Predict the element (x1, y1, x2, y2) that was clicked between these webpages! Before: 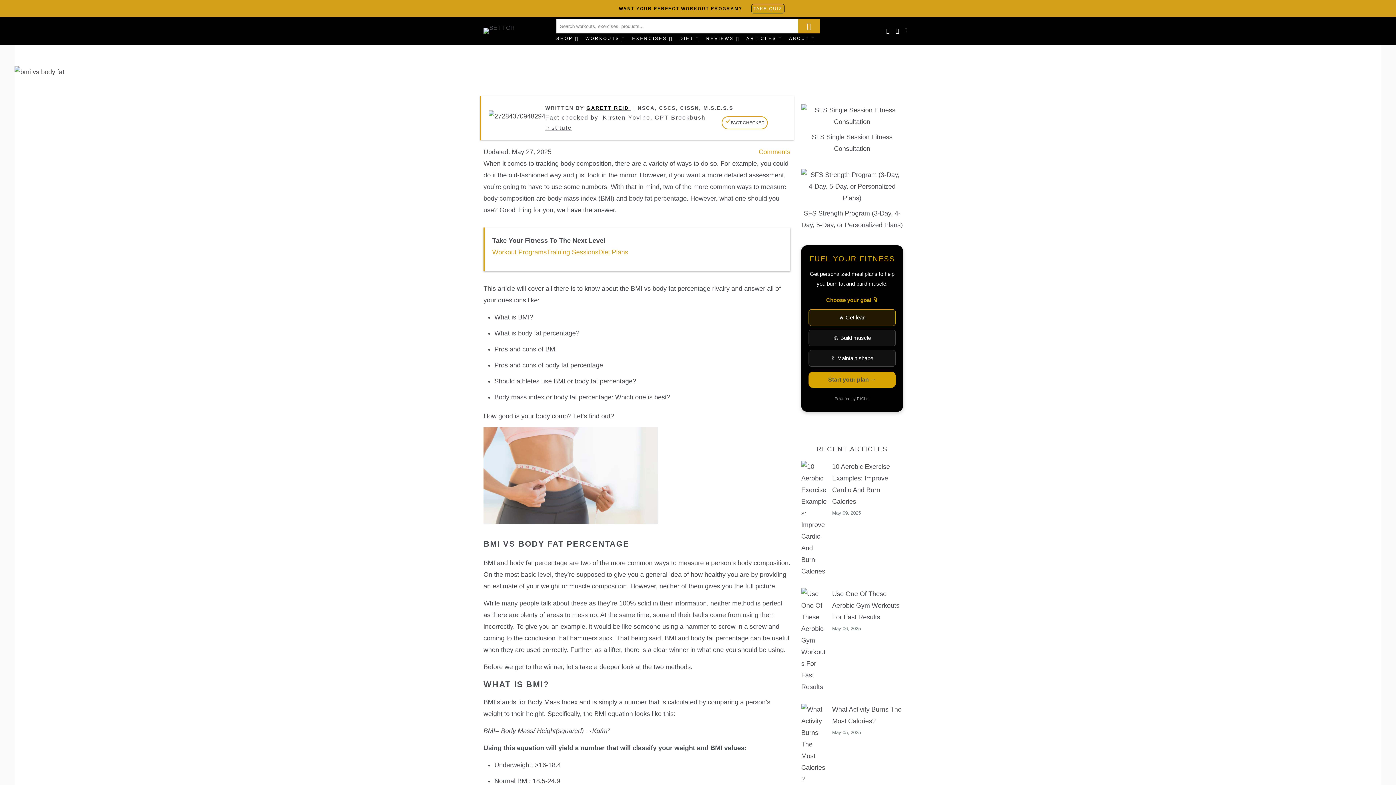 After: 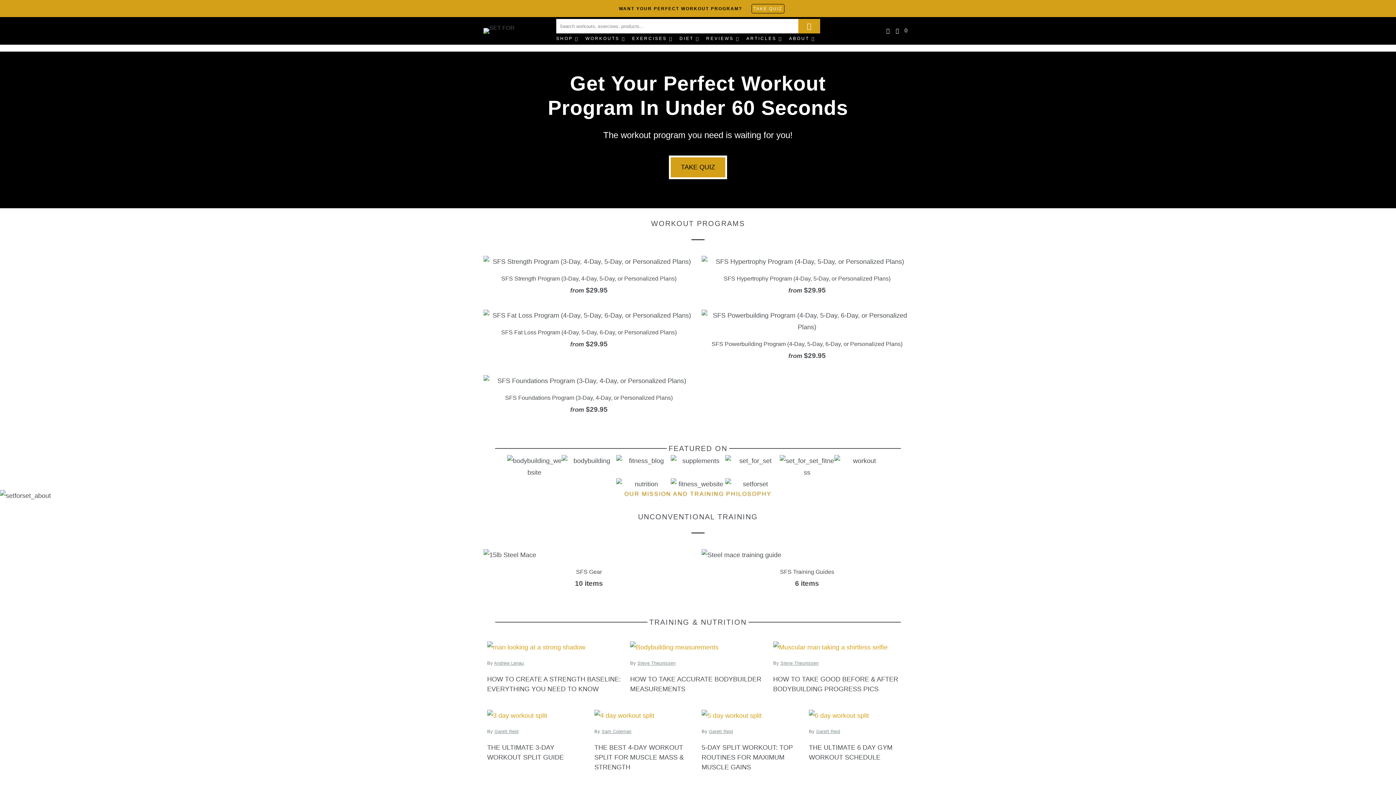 Action: bbox: (483, 22, 520, 39)